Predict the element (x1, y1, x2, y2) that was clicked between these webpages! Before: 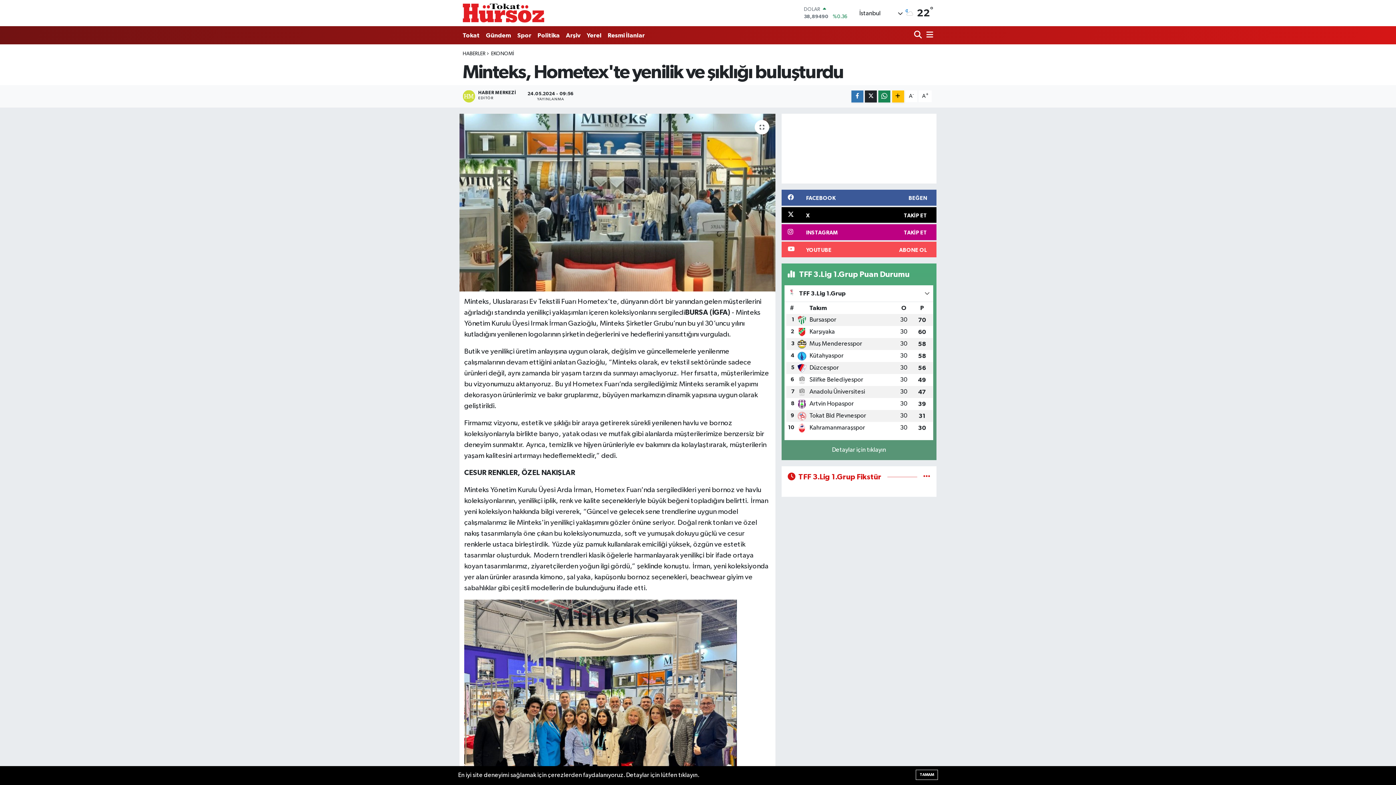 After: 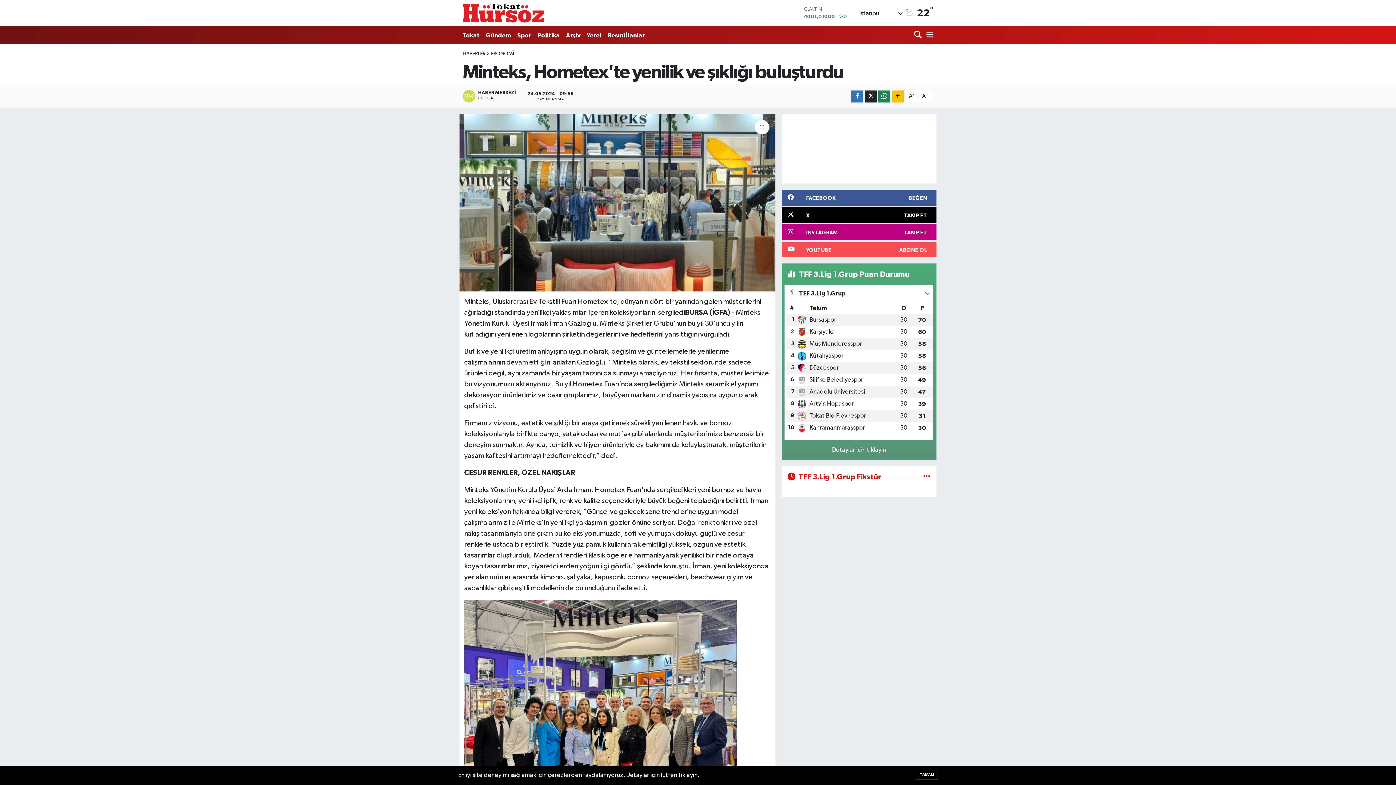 Action: bbox: (462, 1, 544, 24)